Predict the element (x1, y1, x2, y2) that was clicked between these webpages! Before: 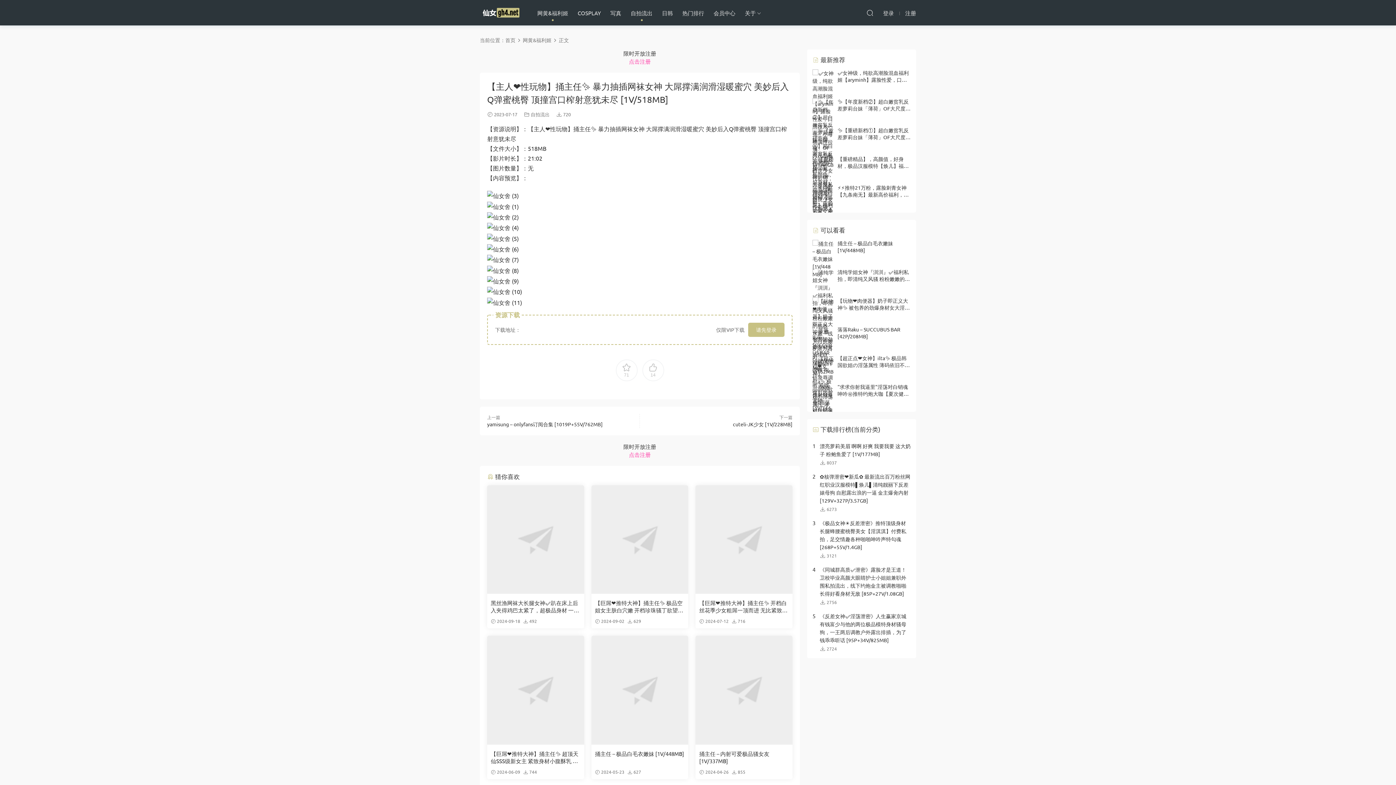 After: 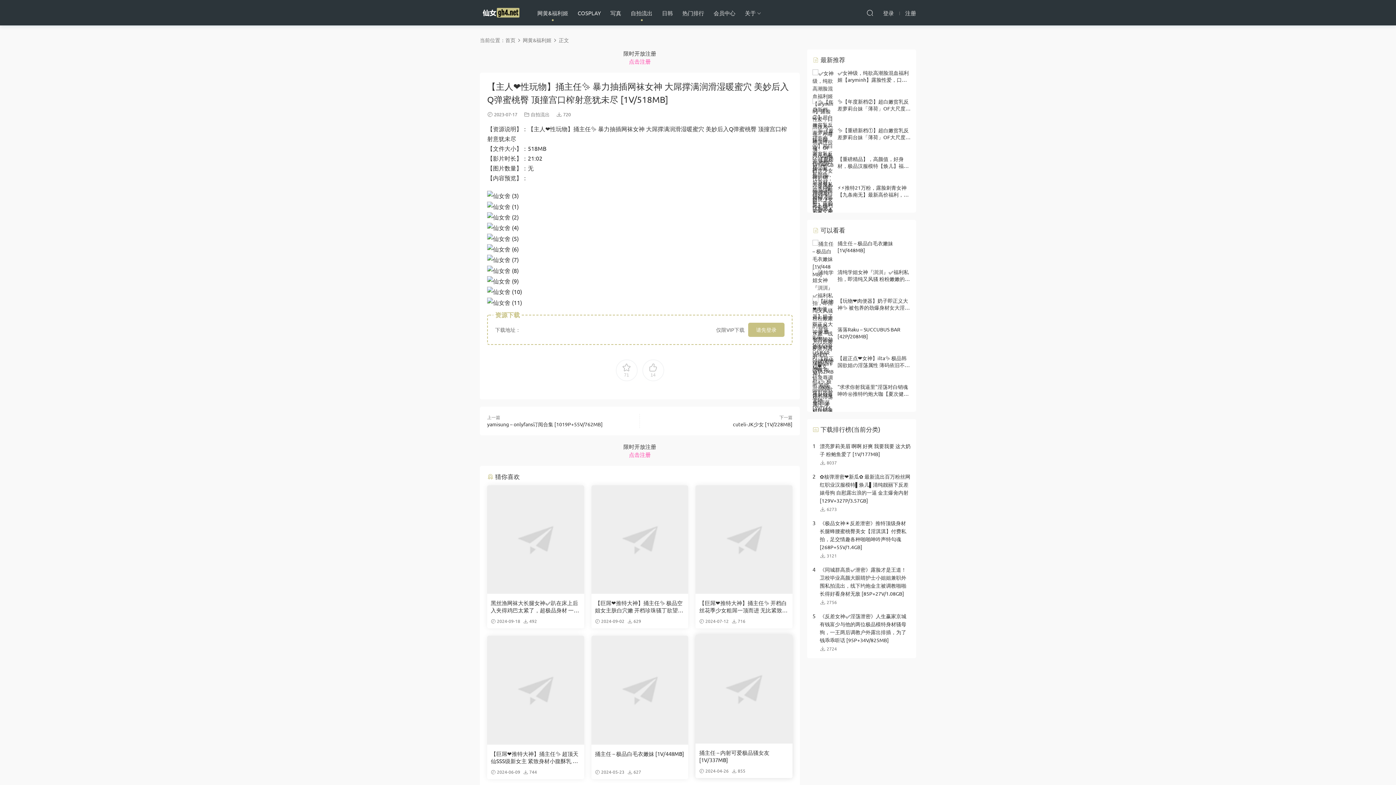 Action: bbox: (695, 636, 792, 744)